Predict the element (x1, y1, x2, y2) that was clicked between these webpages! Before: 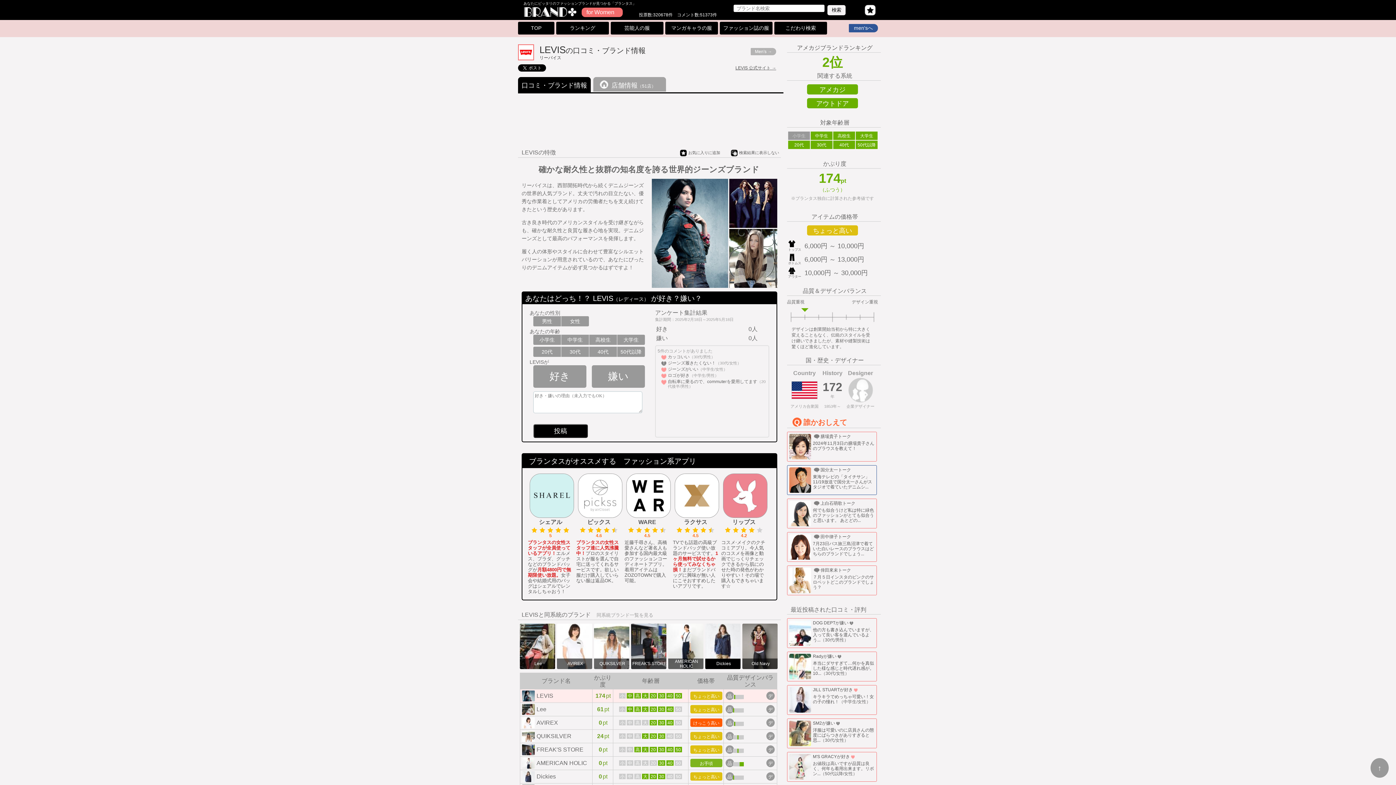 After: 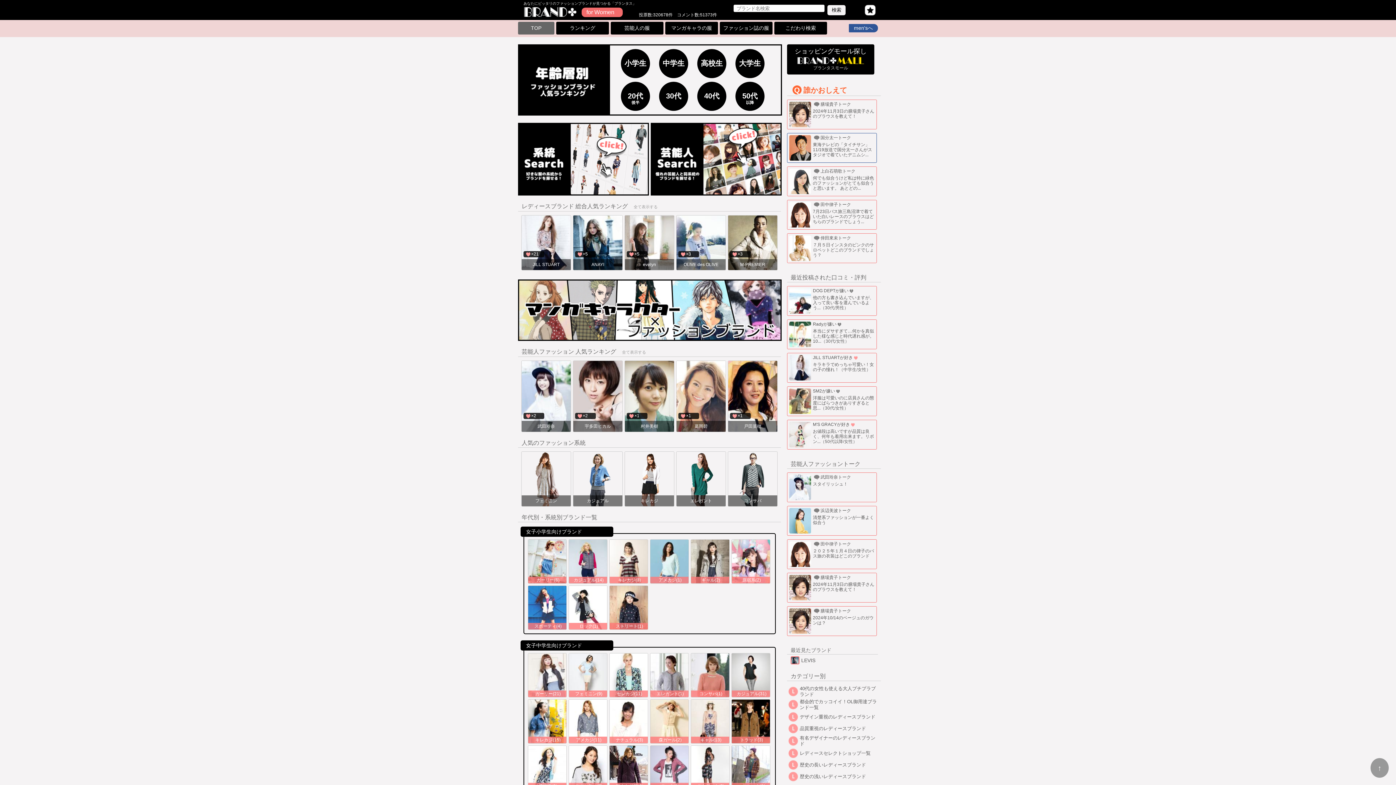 Action: bbox: (523, 16, 576, 21)